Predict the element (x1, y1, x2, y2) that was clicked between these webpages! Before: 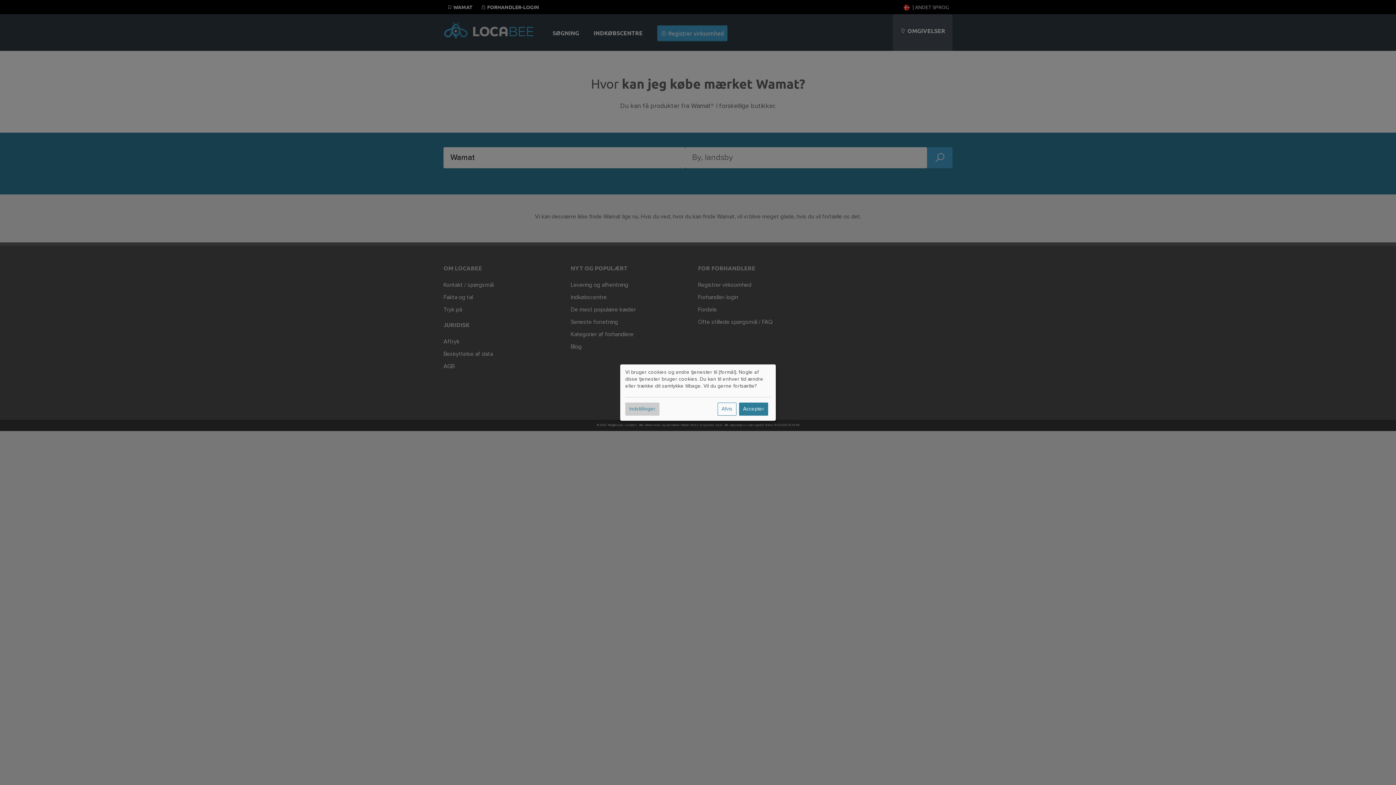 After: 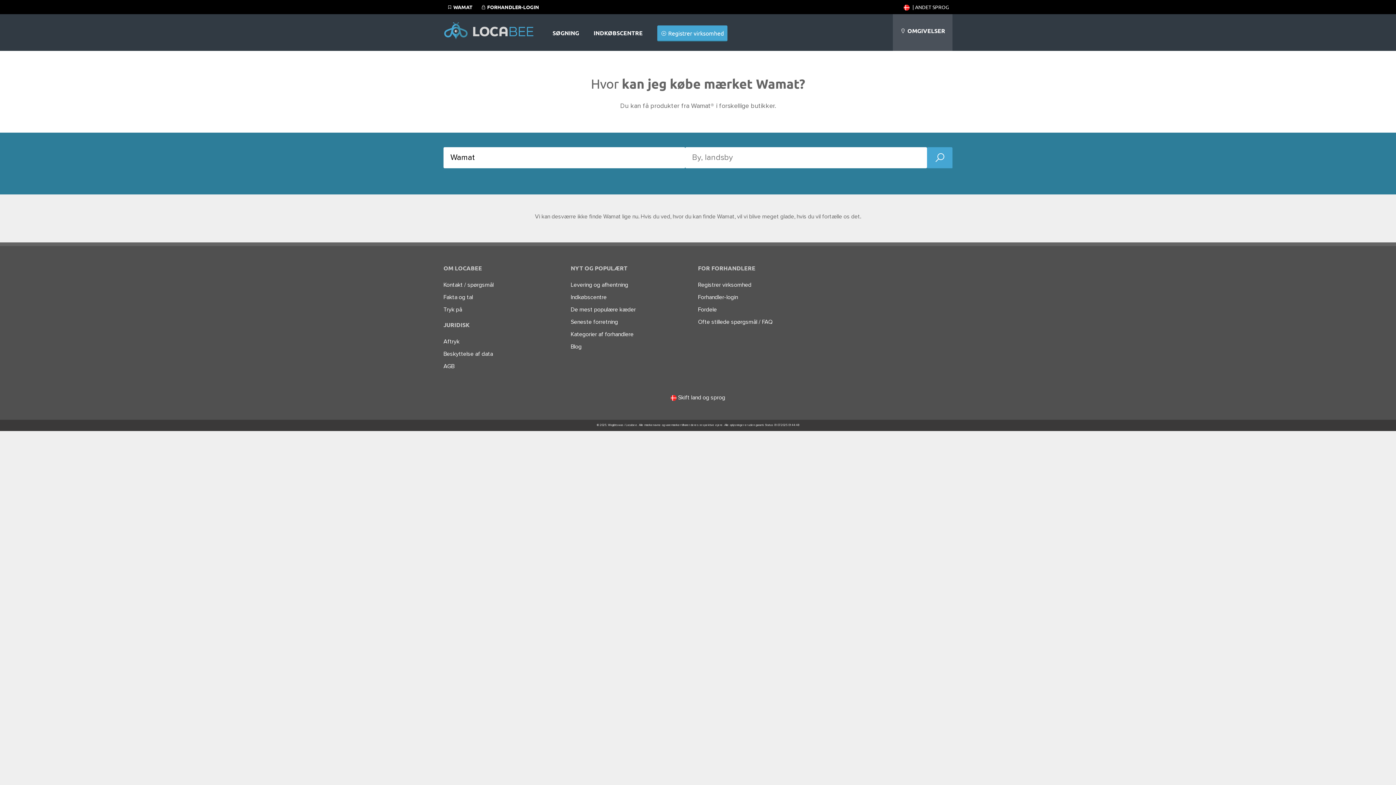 Action: bbox: (717, 402, 736, 415) label: Afvis